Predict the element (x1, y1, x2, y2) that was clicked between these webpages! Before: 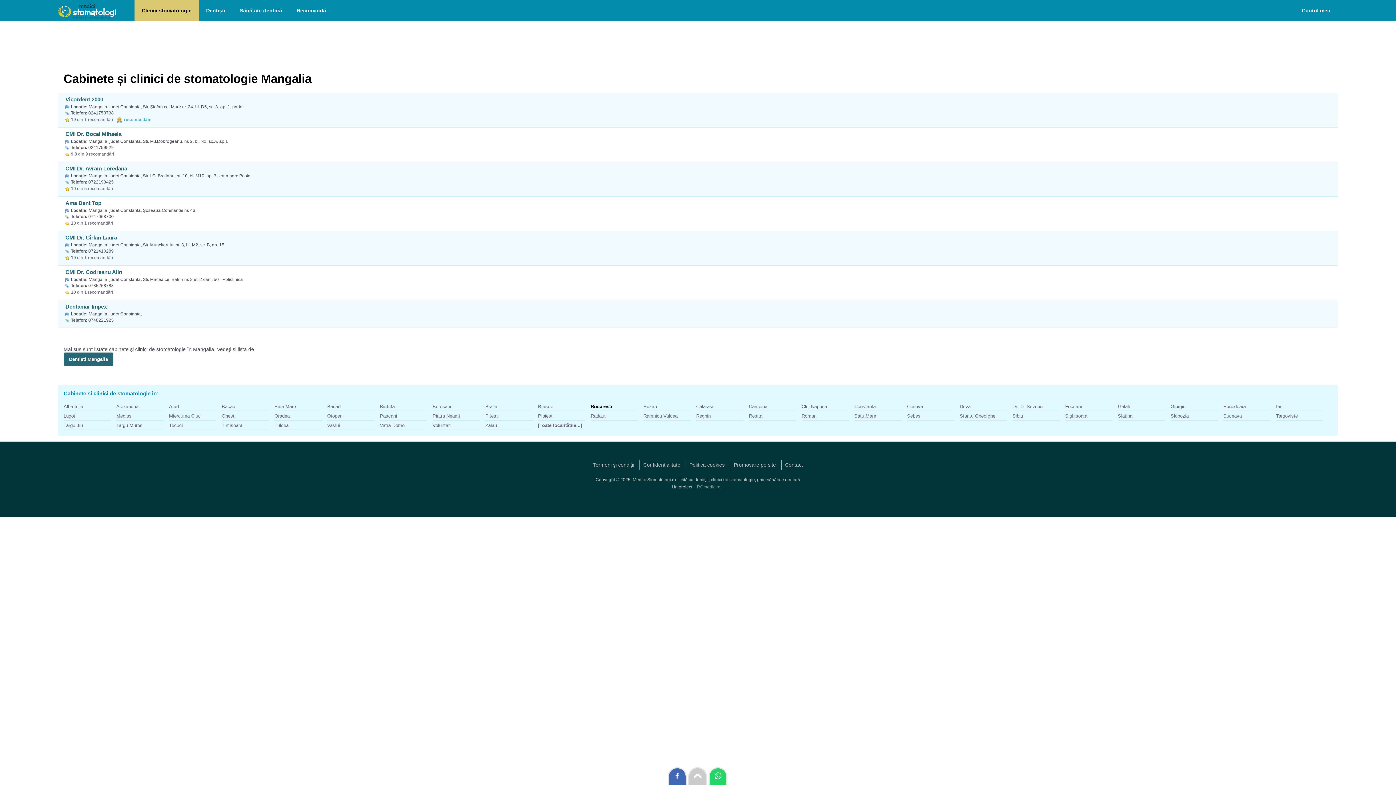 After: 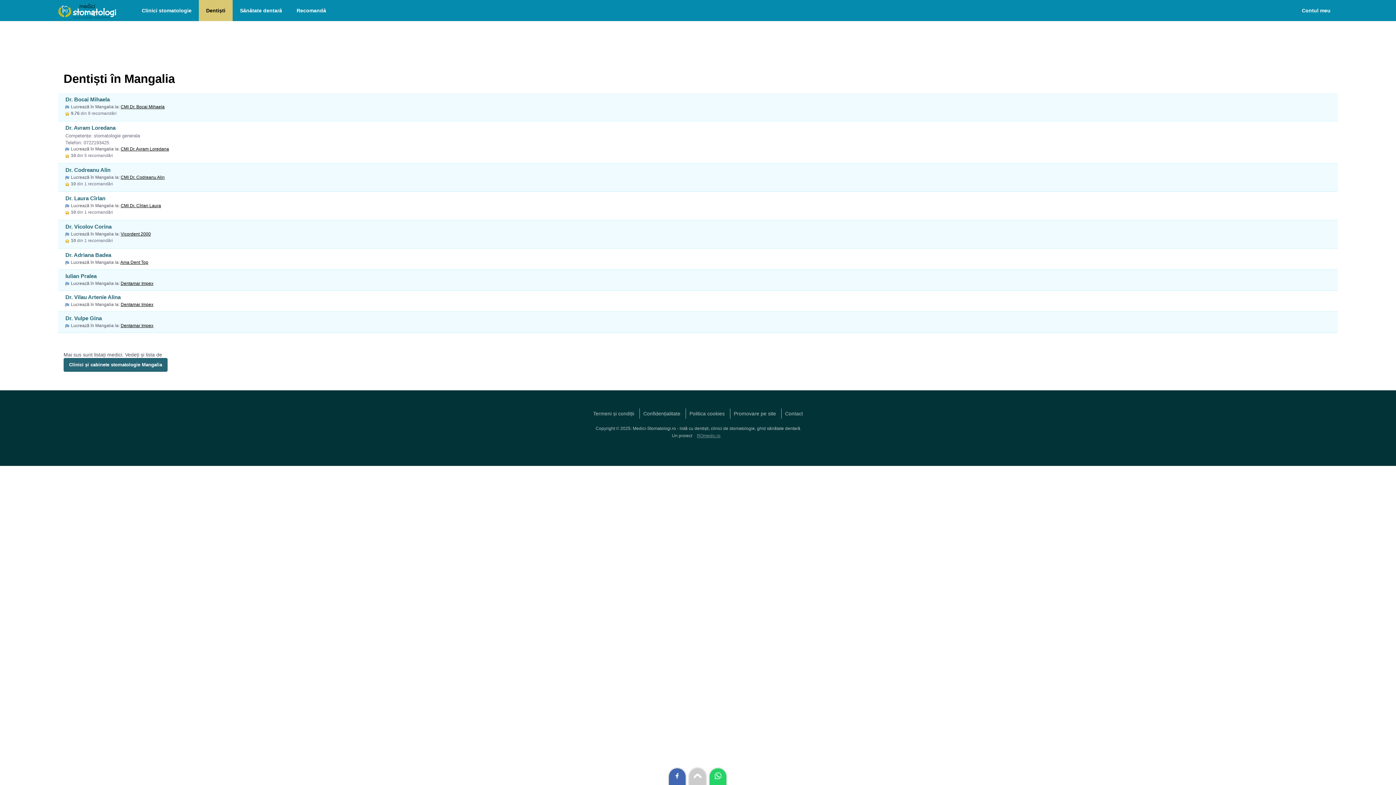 Action: label: Dentiști Mangalia bbox: (63, 352, 113, 366)